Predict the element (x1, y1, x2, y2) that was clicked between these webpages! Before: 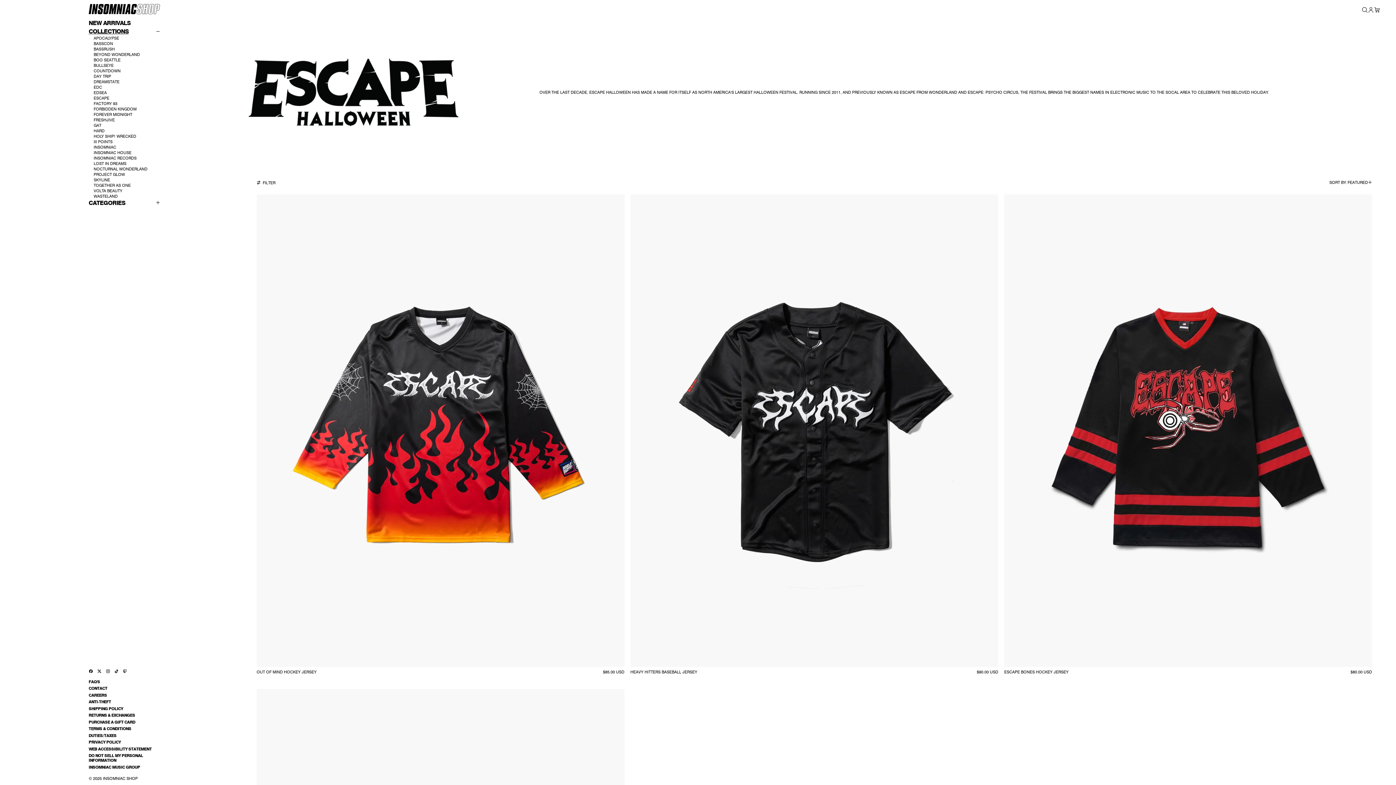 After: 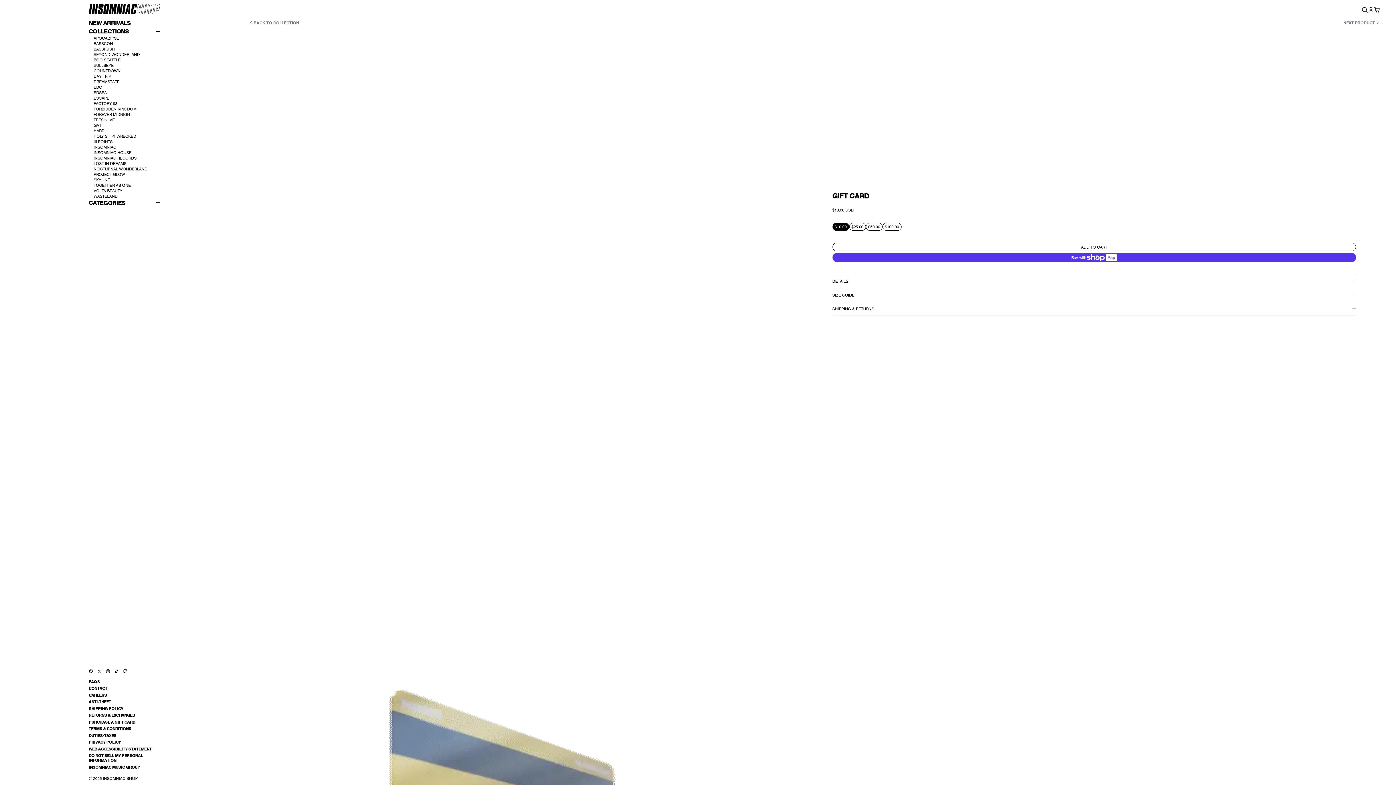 Action: bbox: (88, 719, 160, 725) label: PURCHASE A GIFT CARD